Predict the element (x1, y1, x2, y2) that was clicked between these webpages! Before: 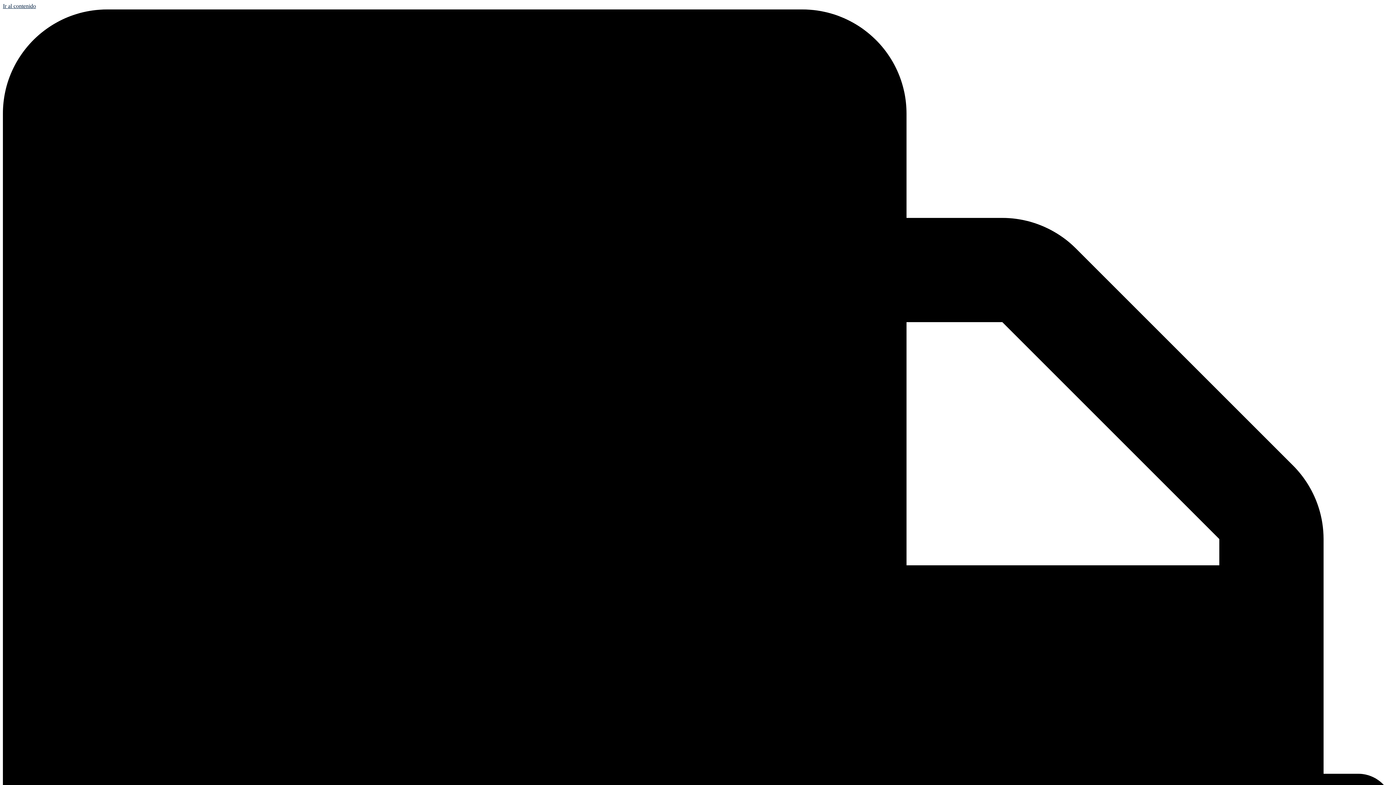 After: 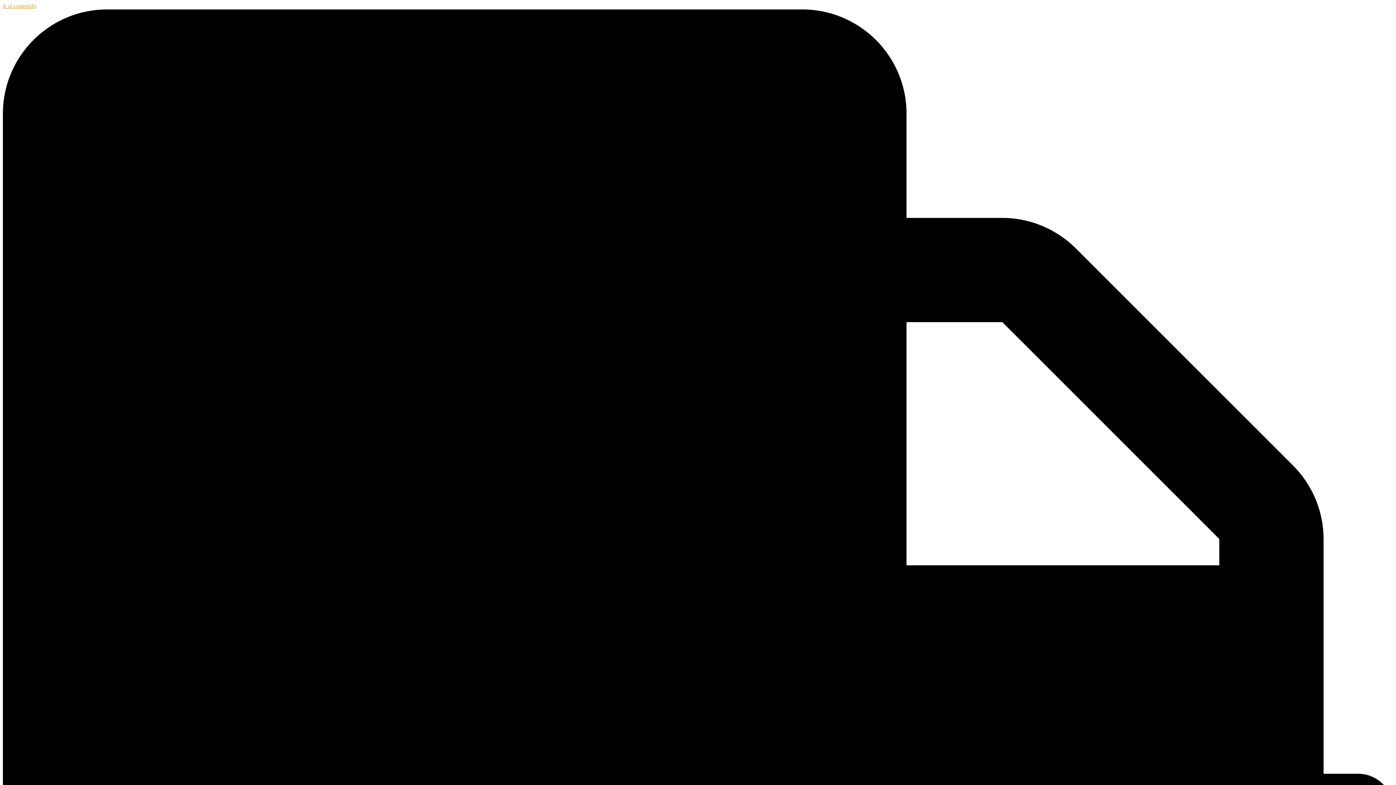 Action: label: Ir al contenido bbox: (2, 2, 36, 9)